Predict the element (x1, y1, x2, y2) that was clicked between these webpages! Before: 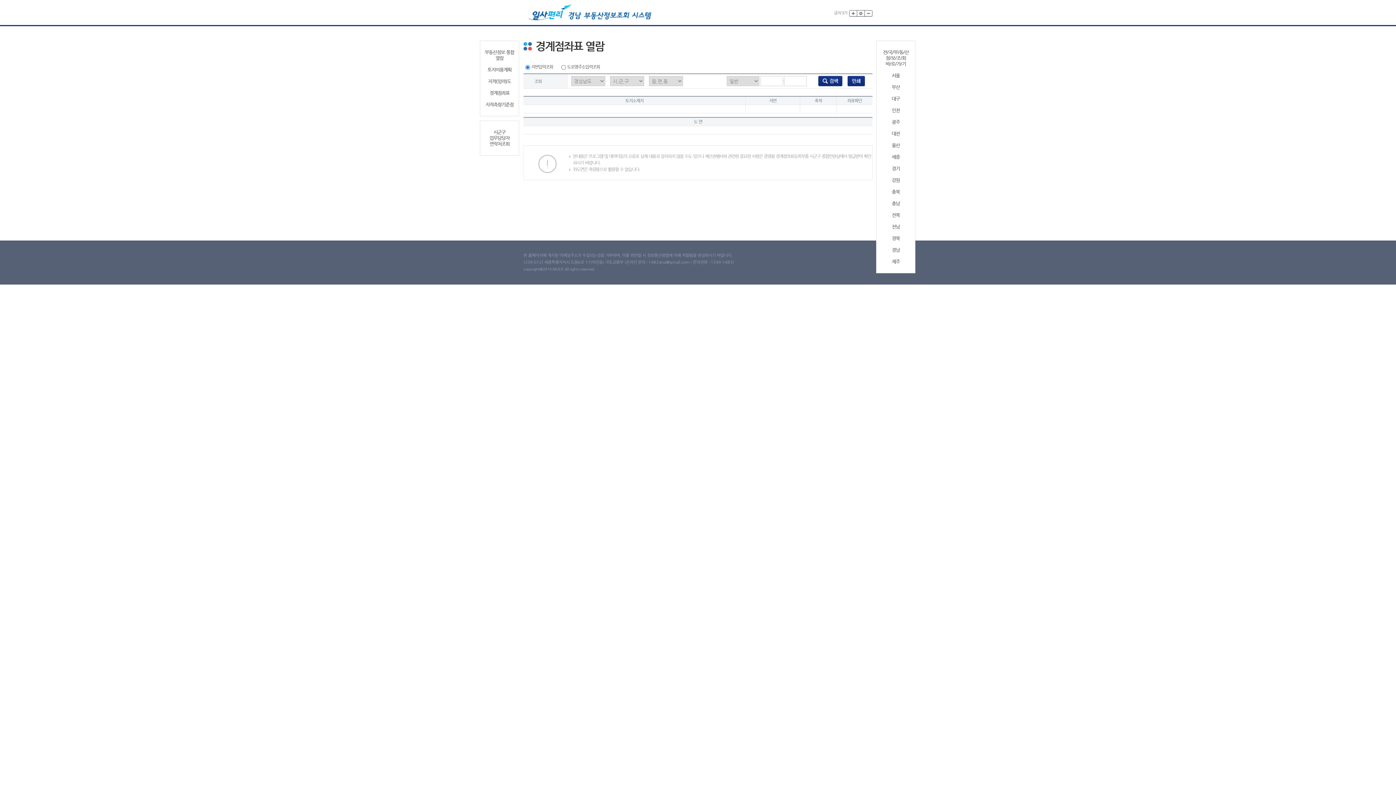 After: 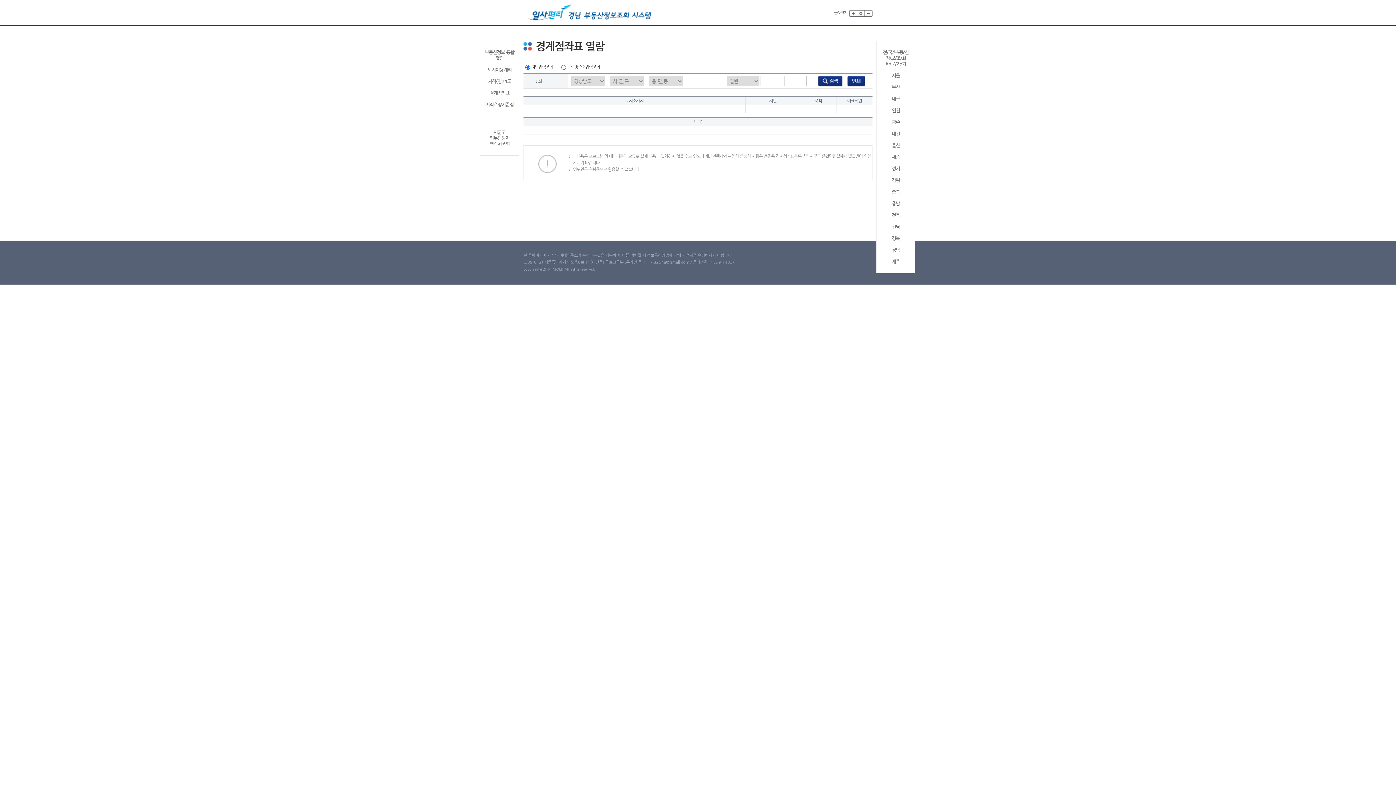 Action: label: 울산 bbox: (879, 142, 912, 148)